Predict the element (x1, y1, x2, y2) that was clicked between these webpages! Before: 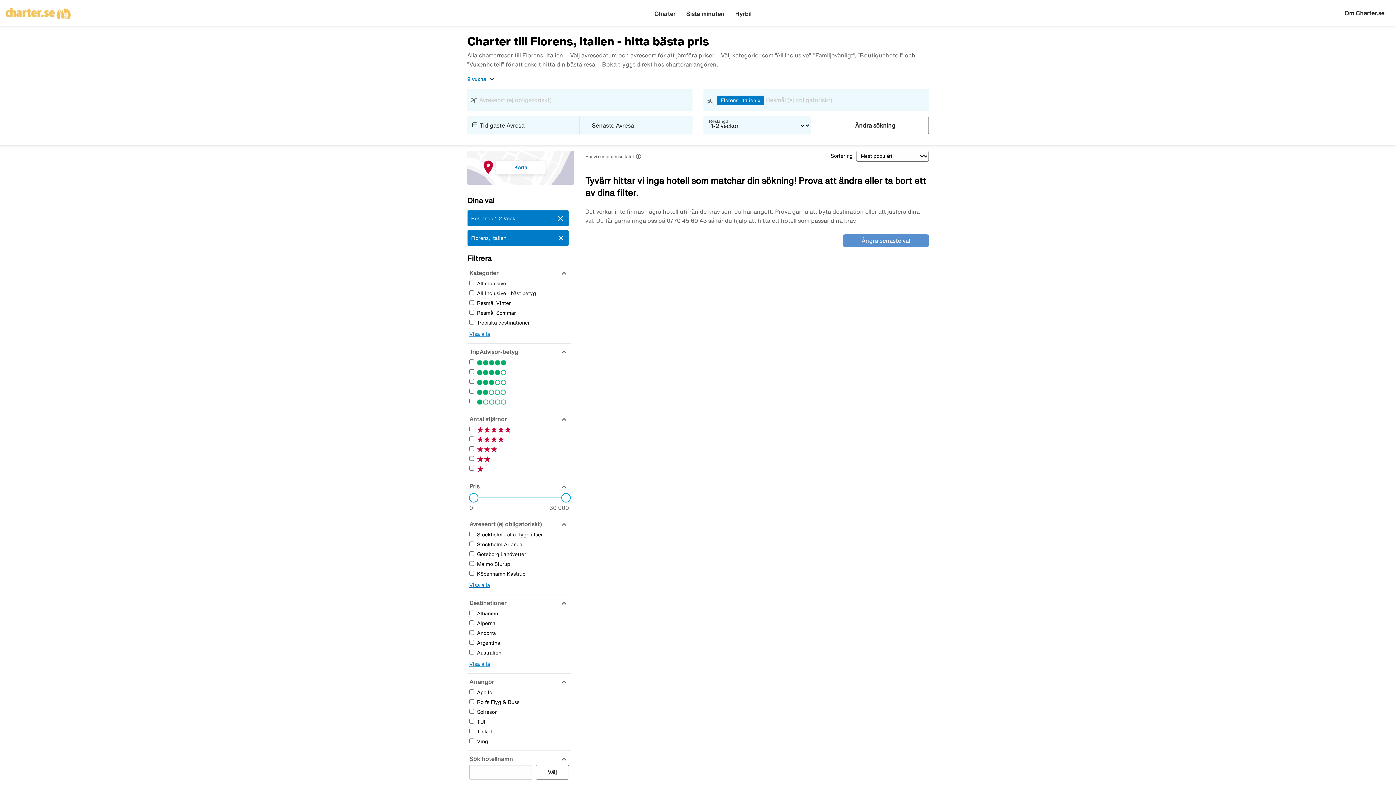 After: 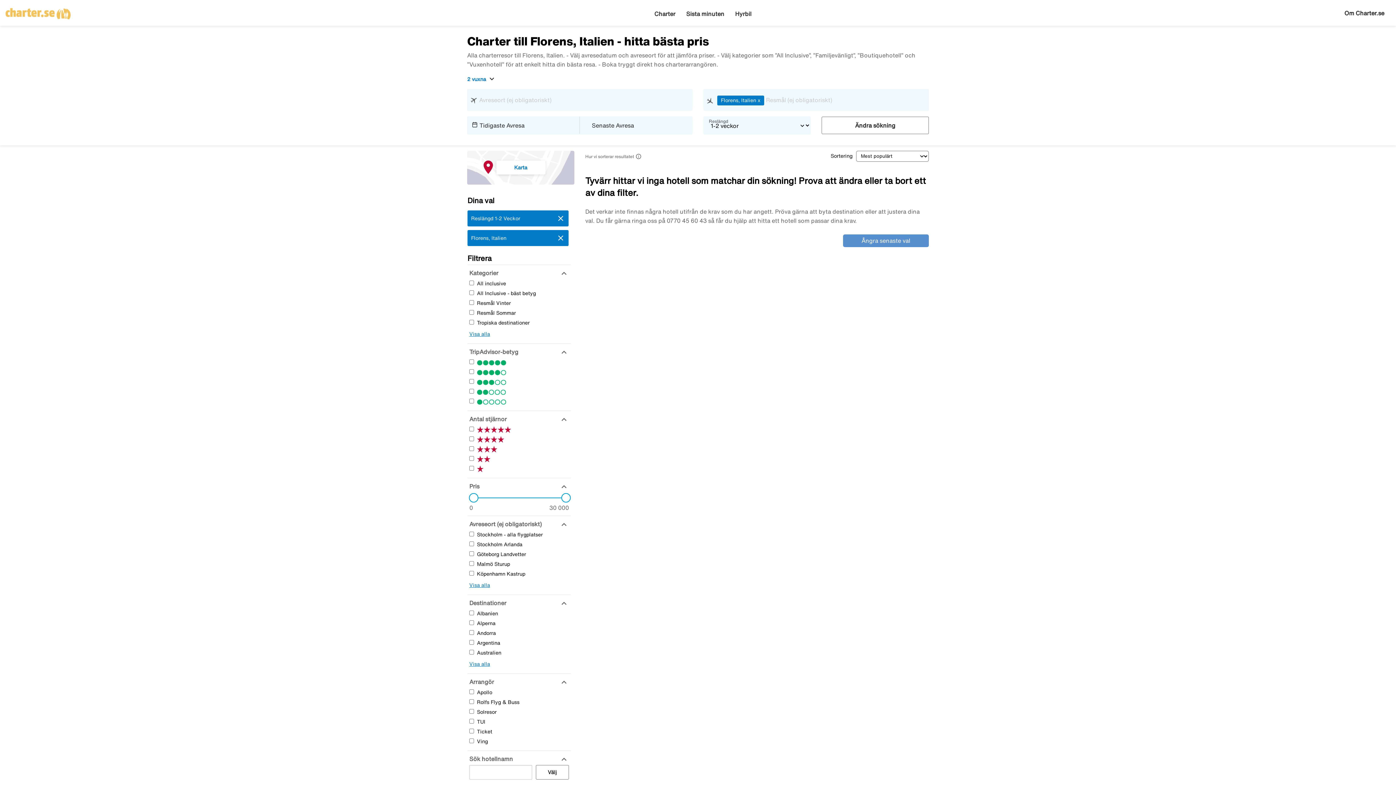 Action: bbox: (821, 116, 929, 134) label: Ändra sökning